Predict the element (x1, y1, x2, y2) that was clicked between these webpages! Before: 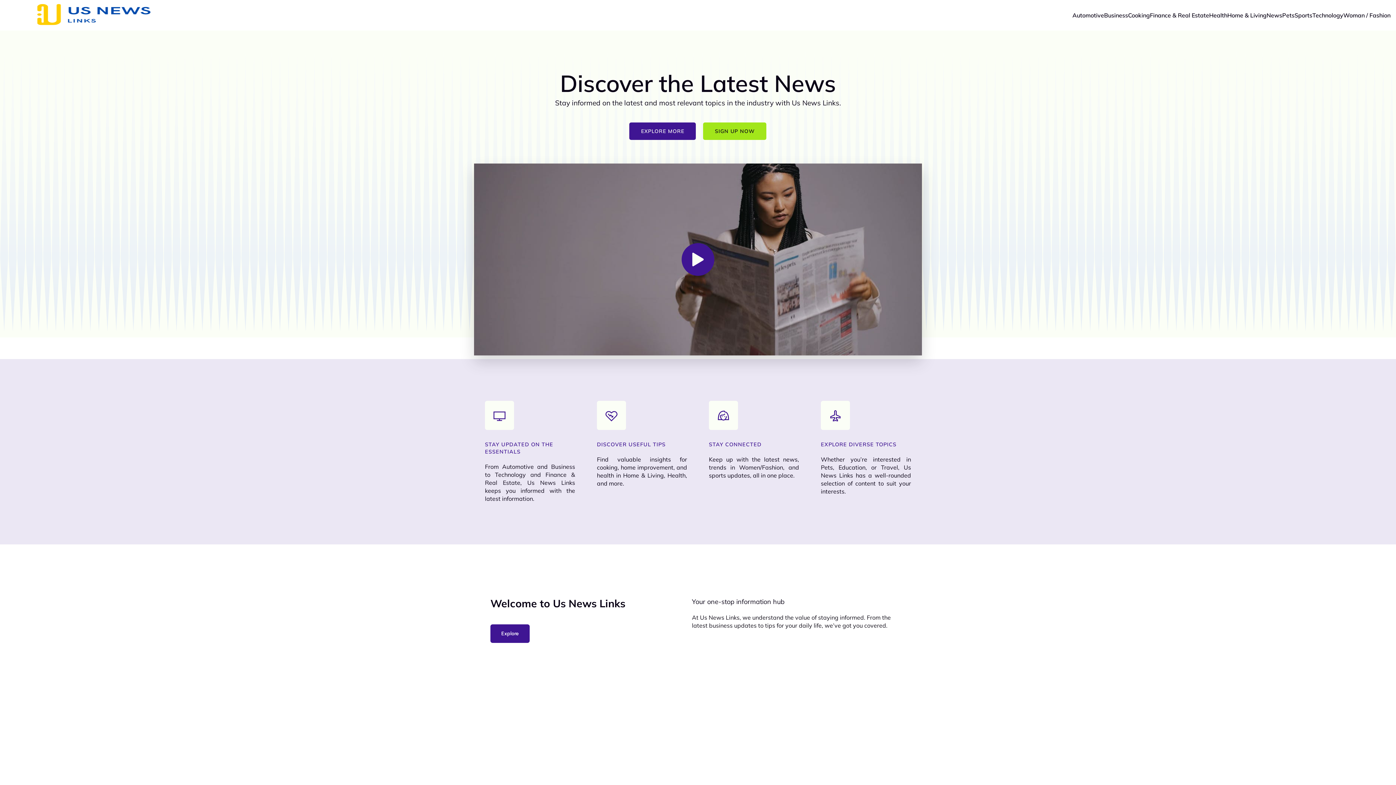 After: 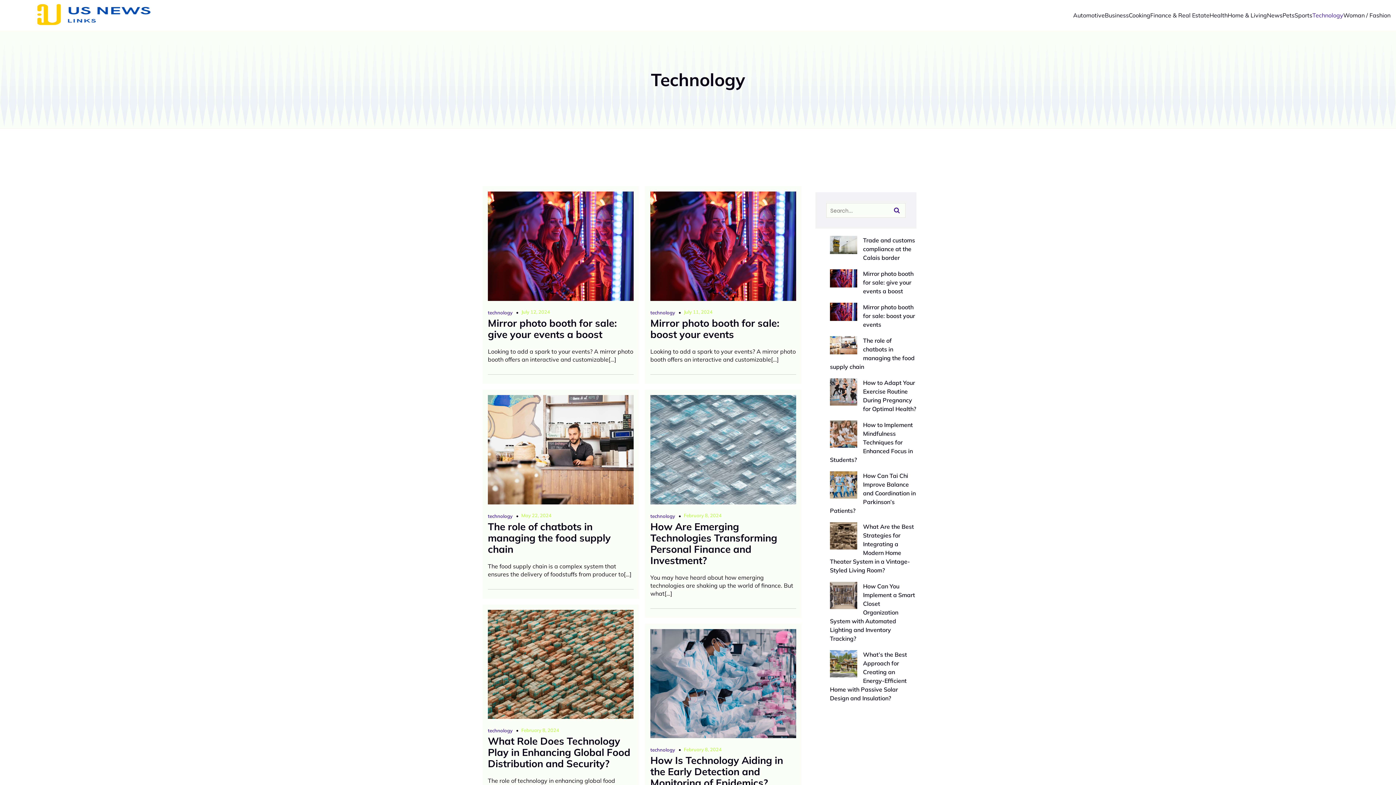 Action: label: Technology bbox: (1312, 0, 1343, 30)